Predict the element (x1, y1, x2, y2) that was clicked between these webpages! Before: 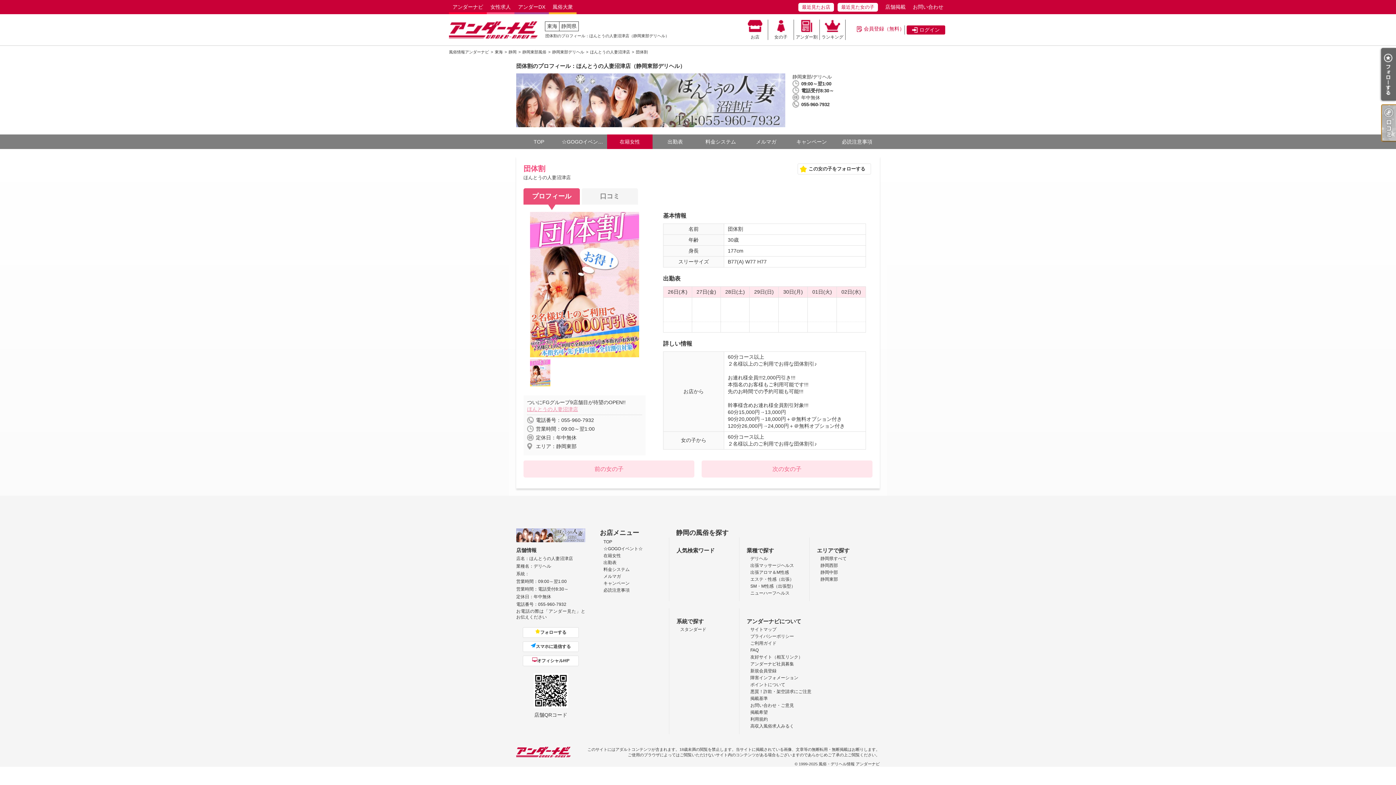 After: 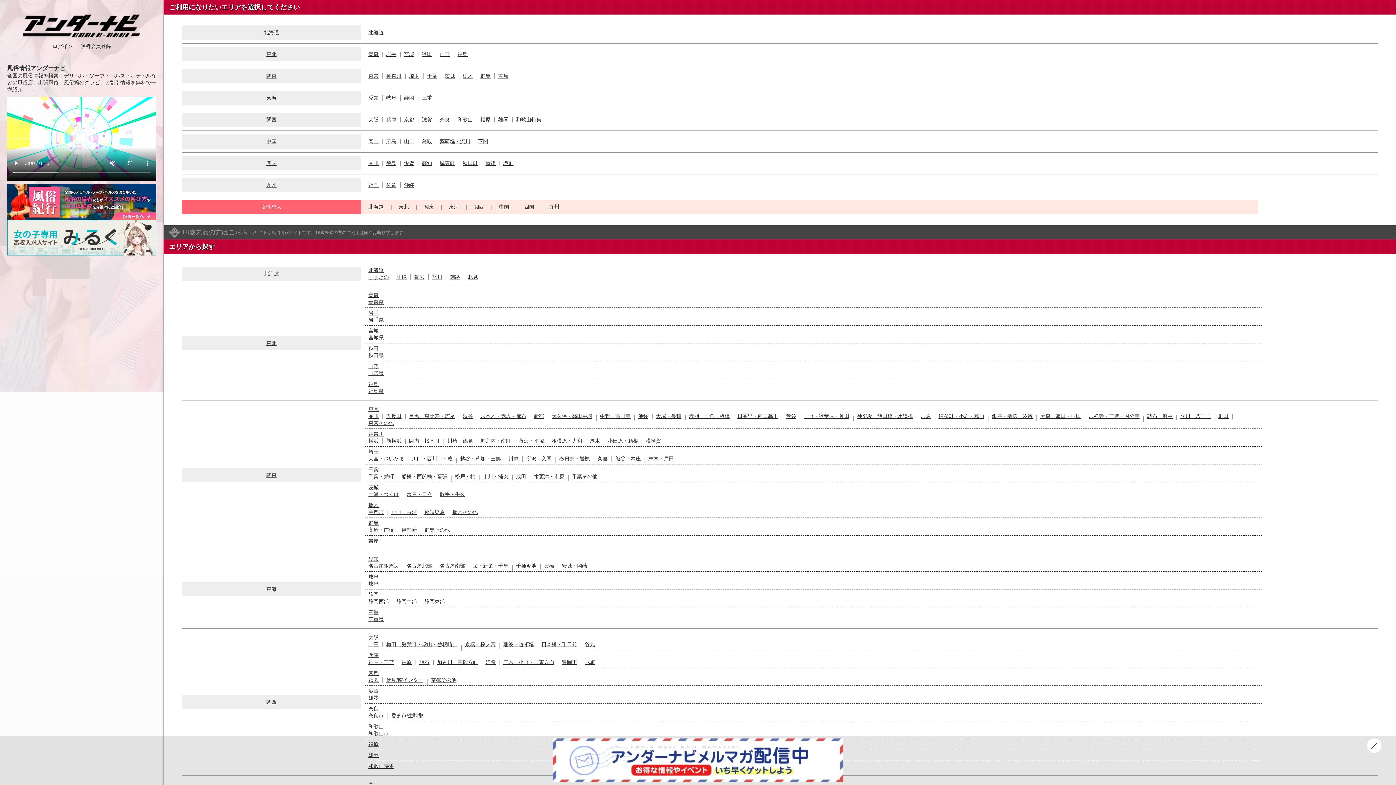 Action: bbox: (449, 0, 486, 14) label: アンダーナビ